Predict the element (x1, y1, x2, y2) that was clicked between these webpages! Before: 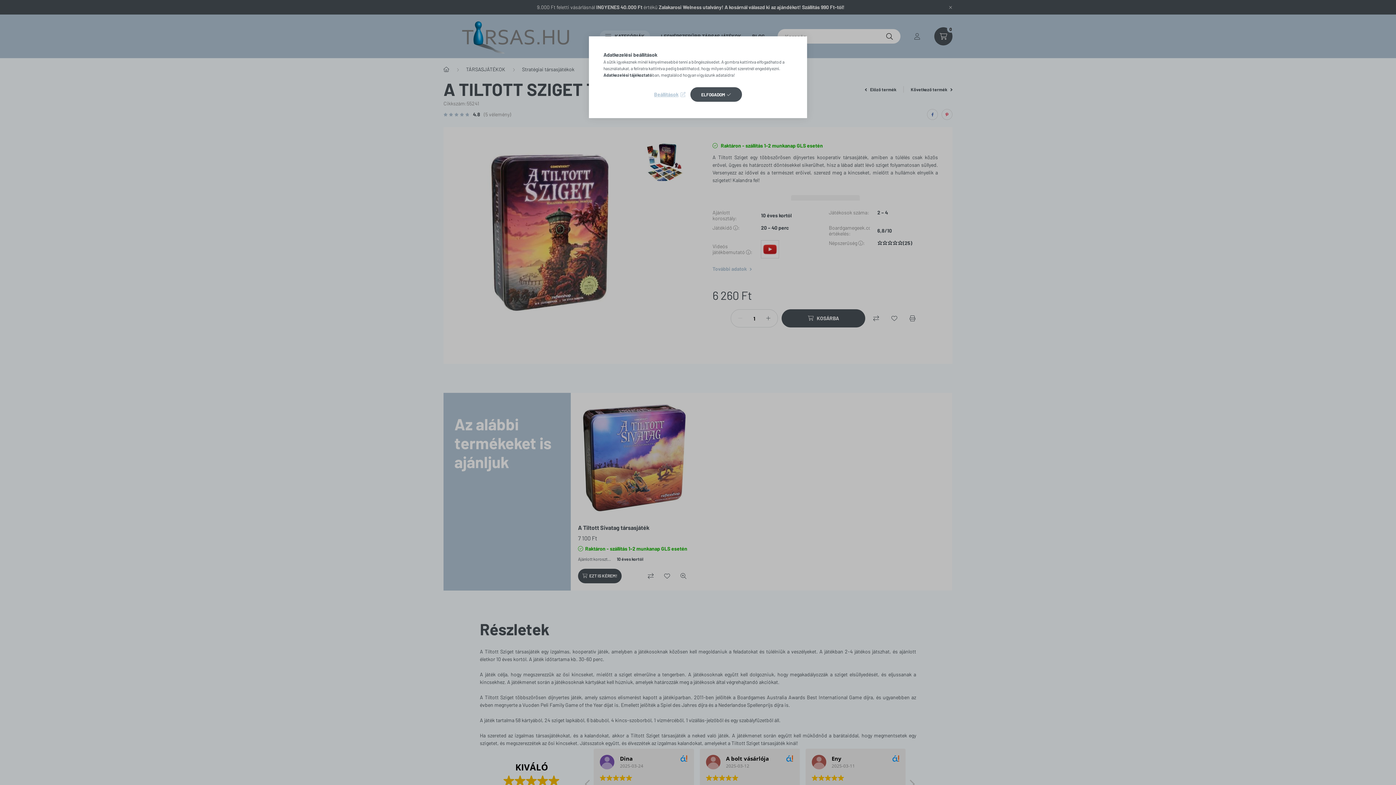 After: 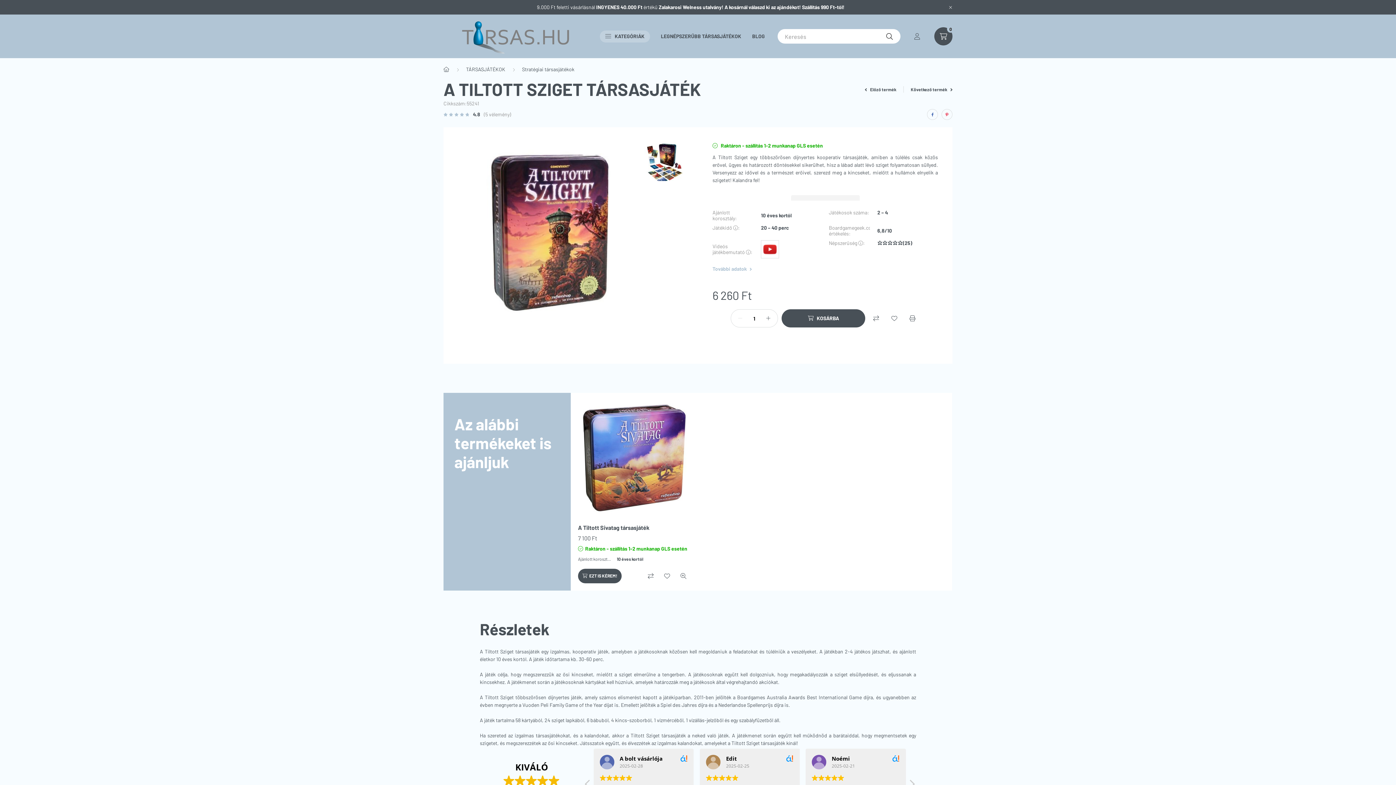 Action: label: ELFOGADOM bbox: (690, 87, 742, 101)